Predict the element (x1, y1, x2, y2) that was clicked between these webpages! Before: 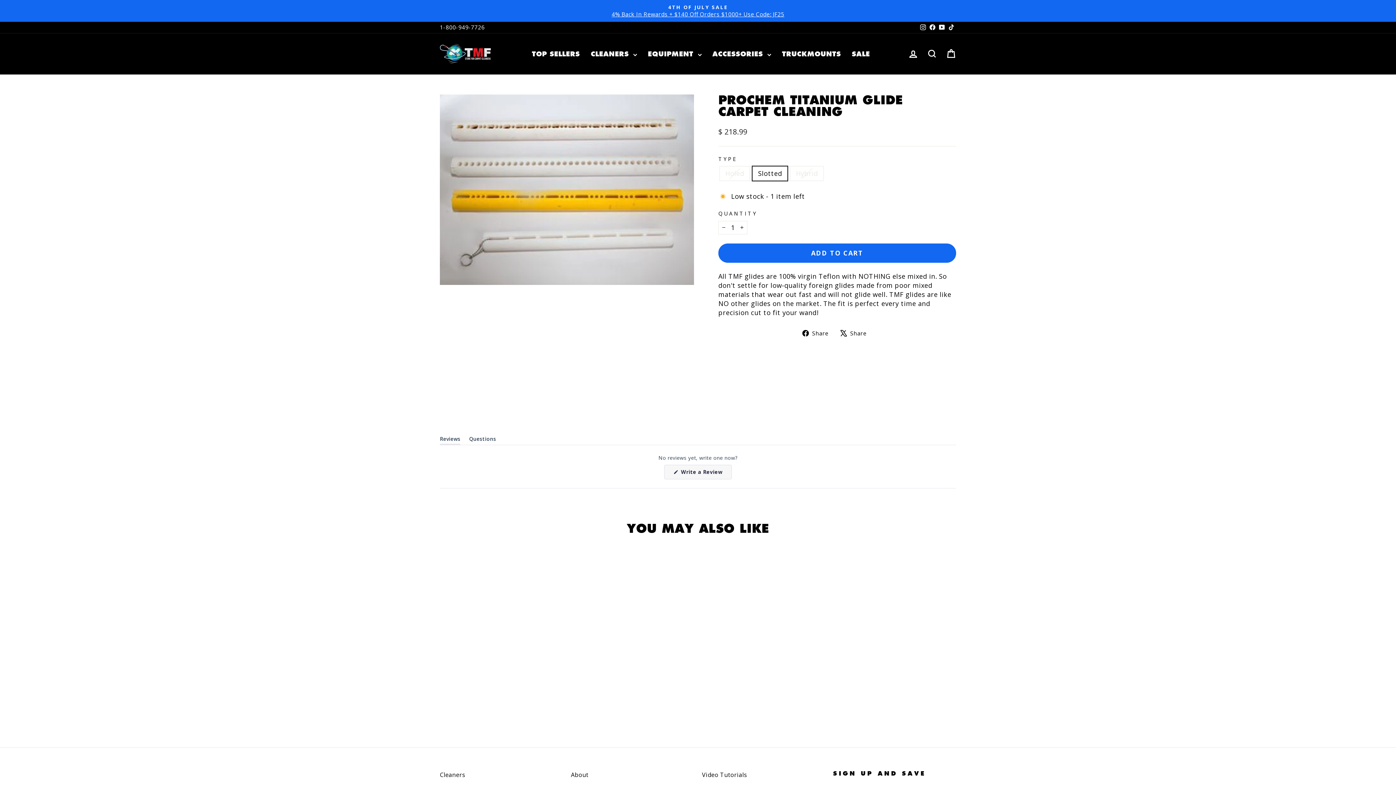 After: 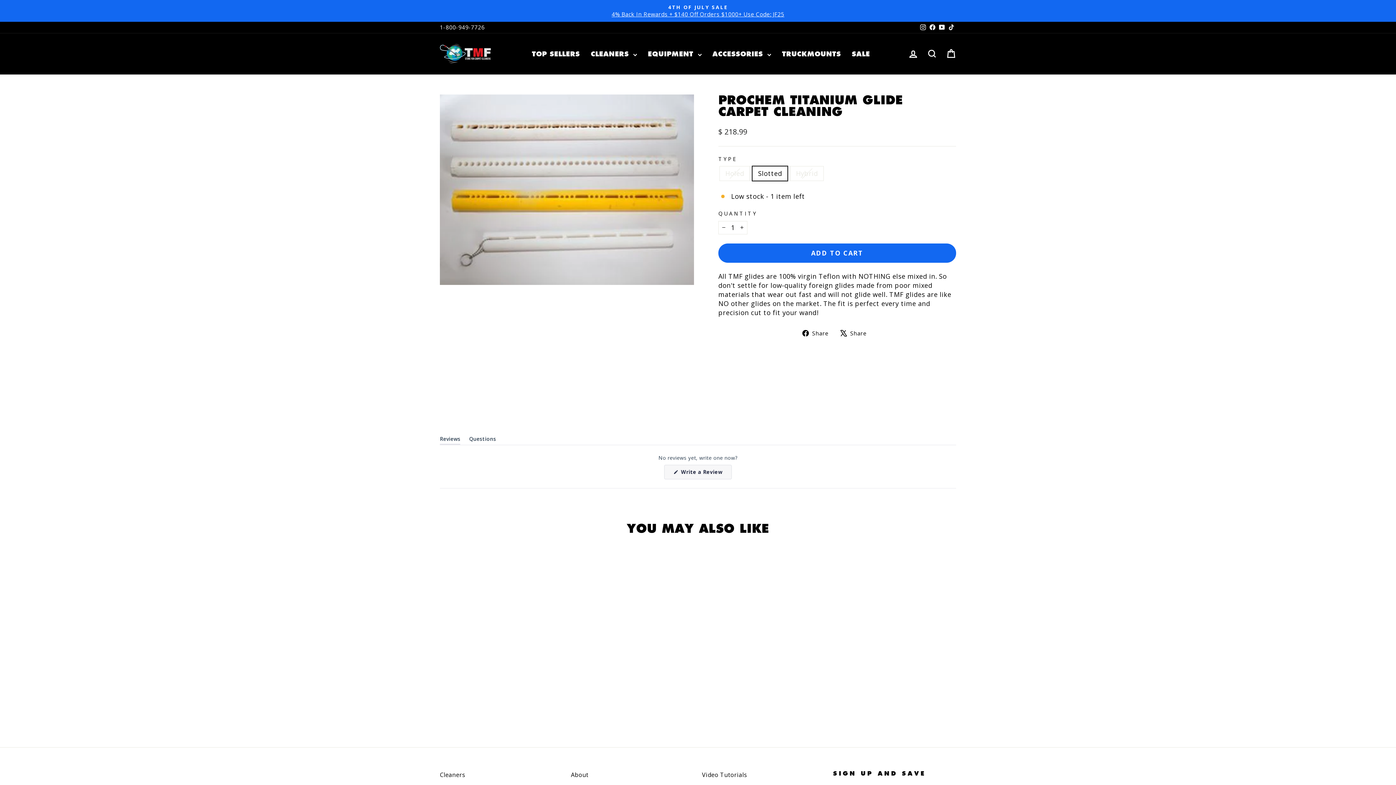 Action: label: YouTube bbox: (937, 21, 946, 33)